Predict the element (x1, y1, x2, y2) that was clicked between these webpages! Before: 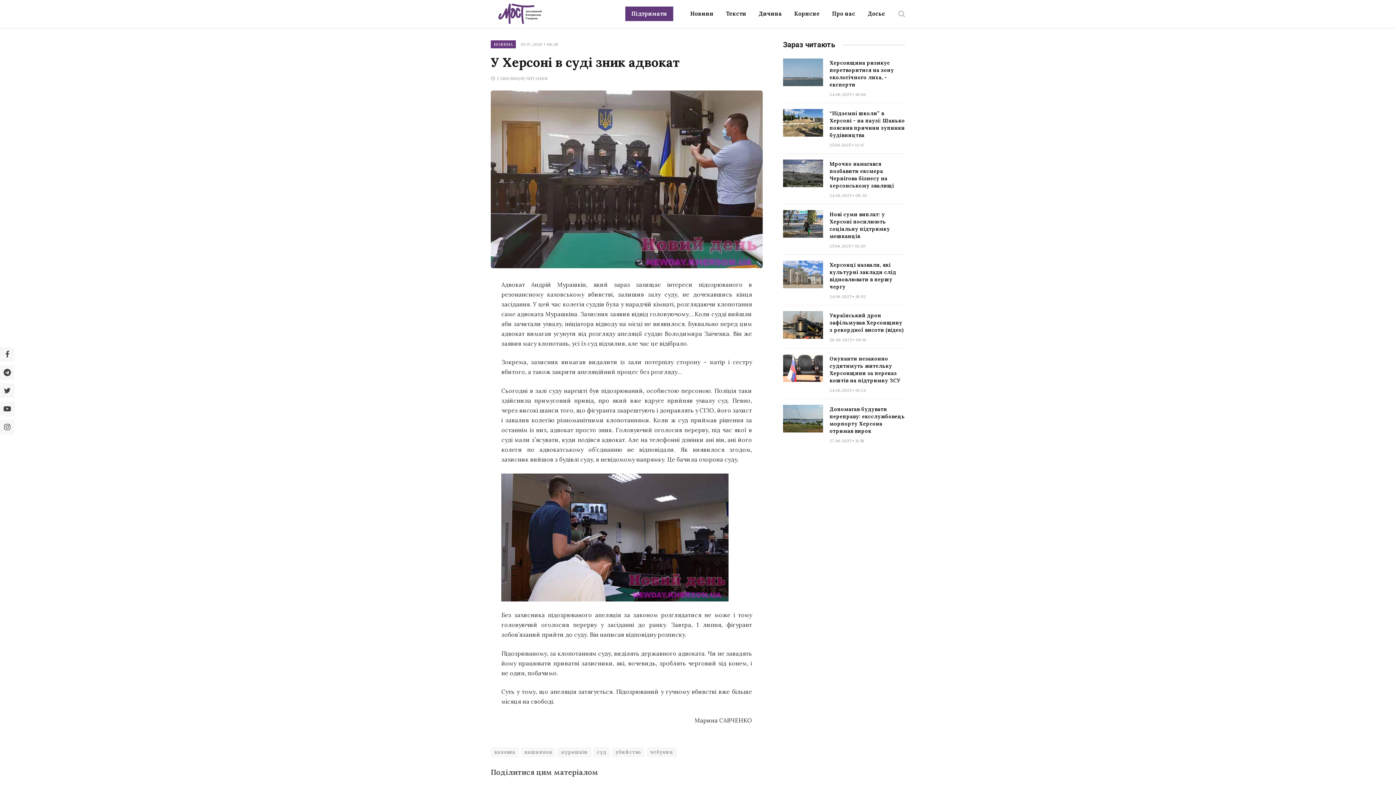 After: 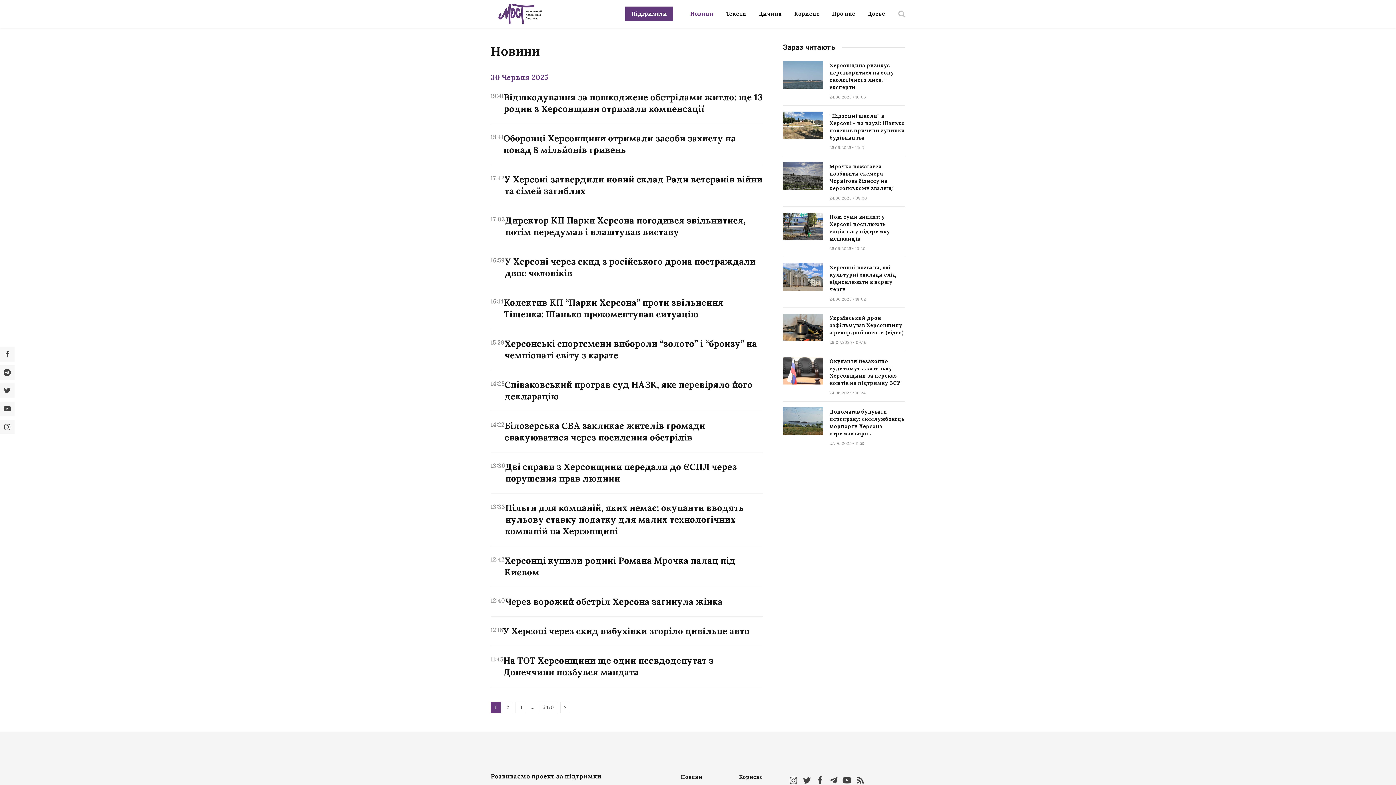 Action: bbox: (684, 0, 720, 27) label: Новини